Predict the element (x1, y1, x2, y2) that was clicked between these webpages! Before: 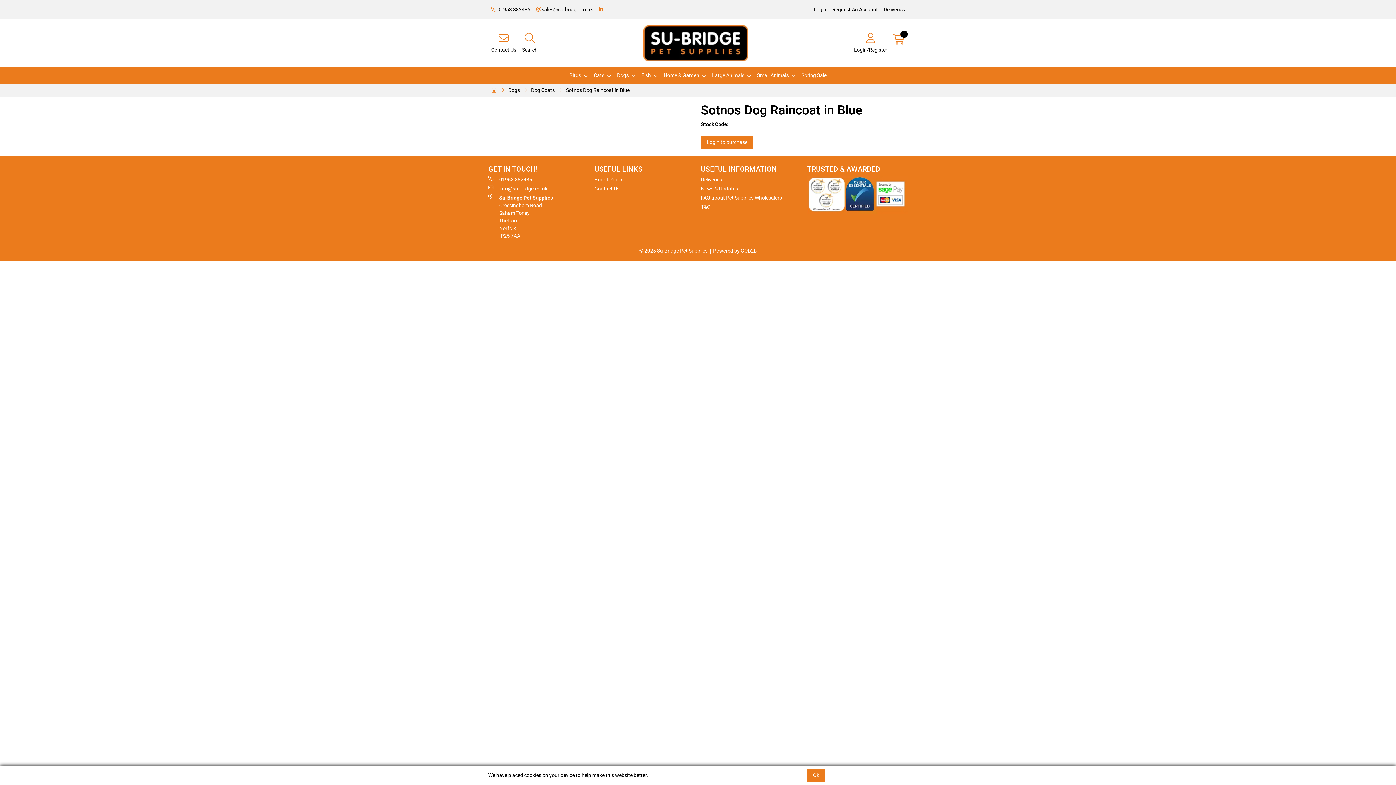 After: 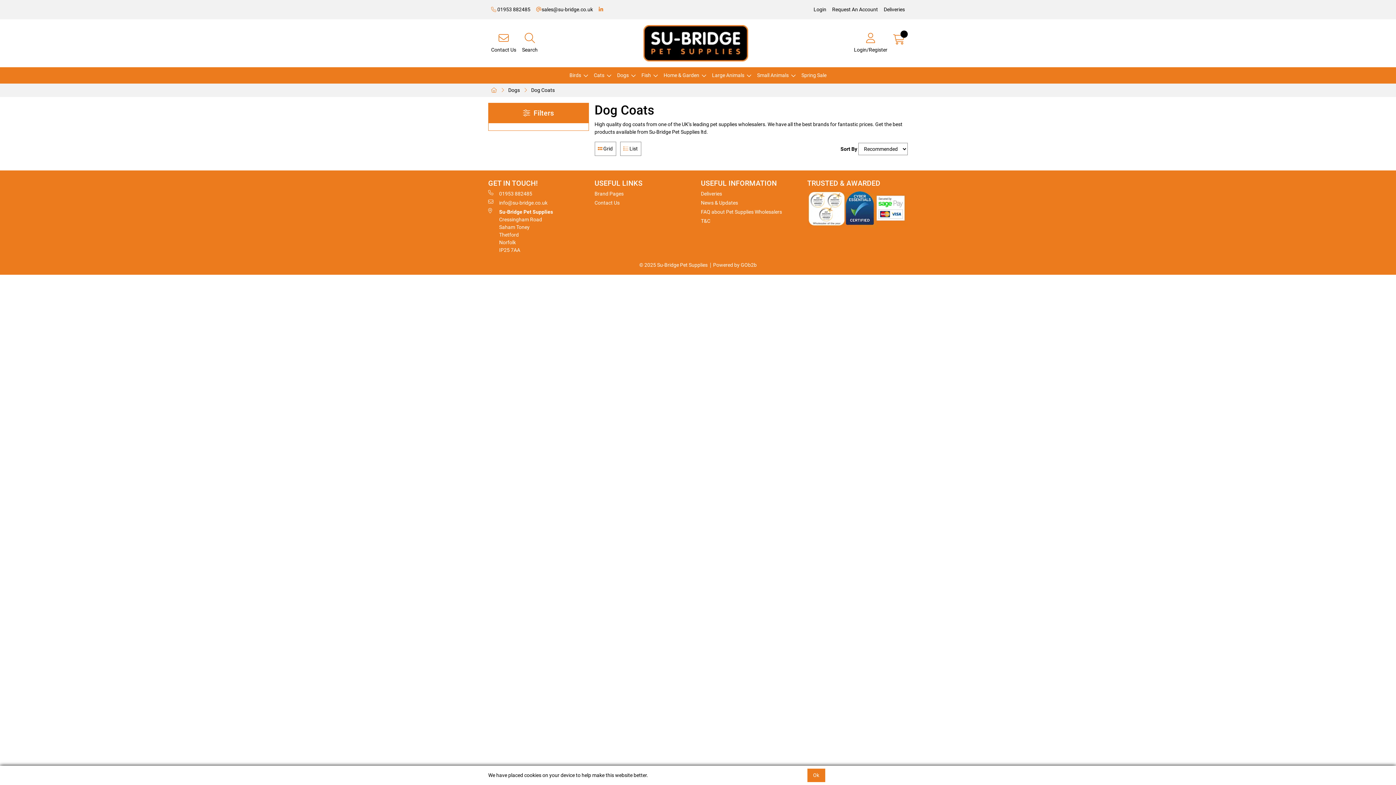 Action: label: Dog Coats bbox: (528, 83, 557, 97)